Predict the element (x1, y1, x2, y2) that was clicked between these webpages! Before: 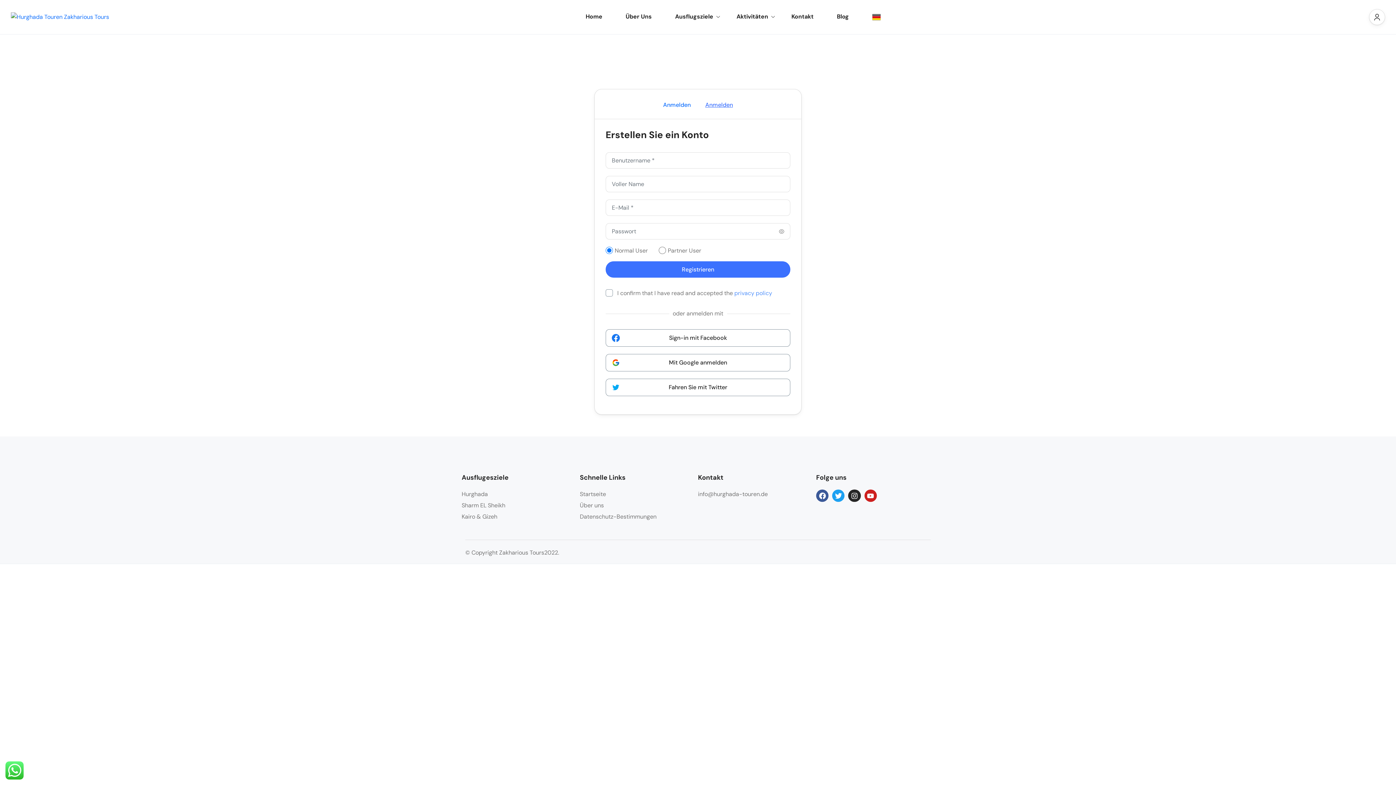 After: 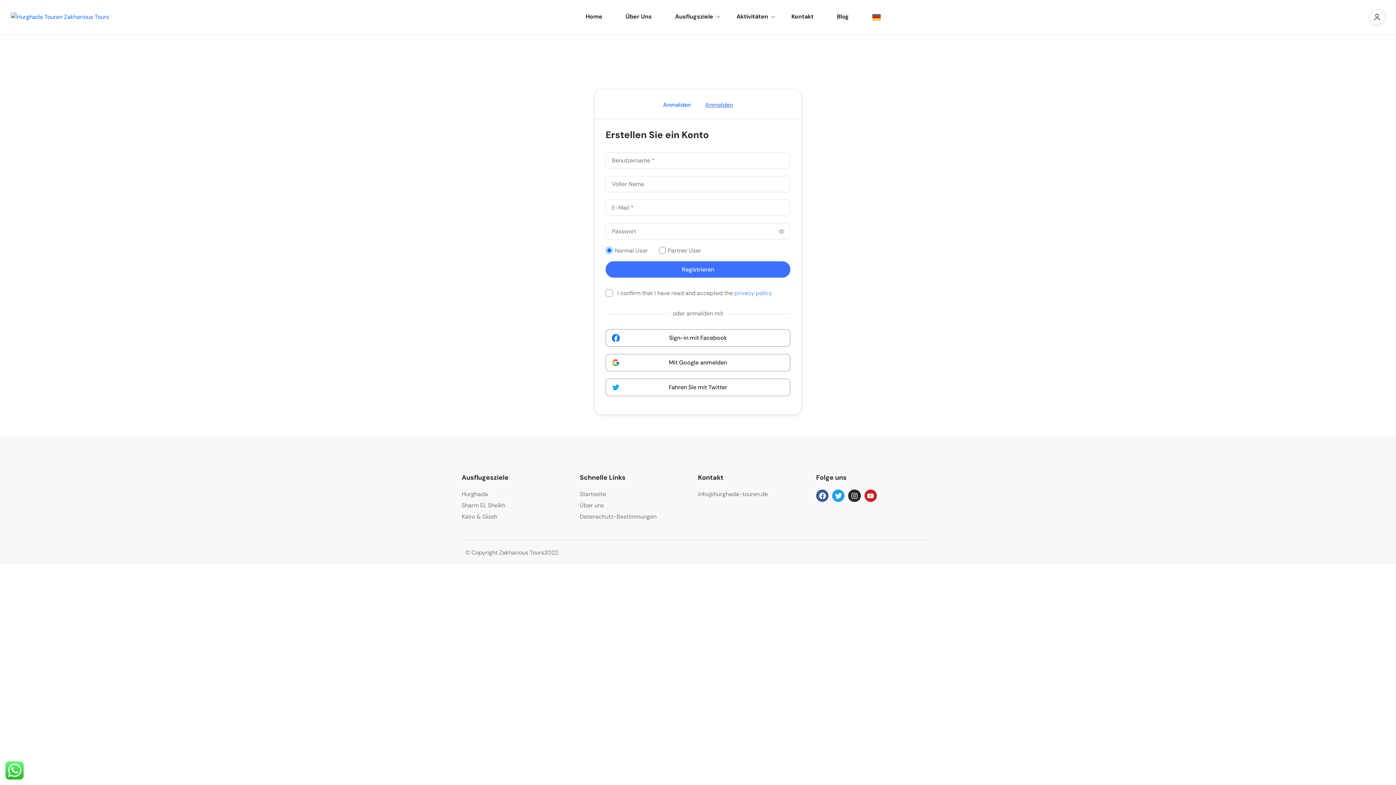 Action: bbox: (605, 329, 790, 346) label: Sign-in mit Facebook